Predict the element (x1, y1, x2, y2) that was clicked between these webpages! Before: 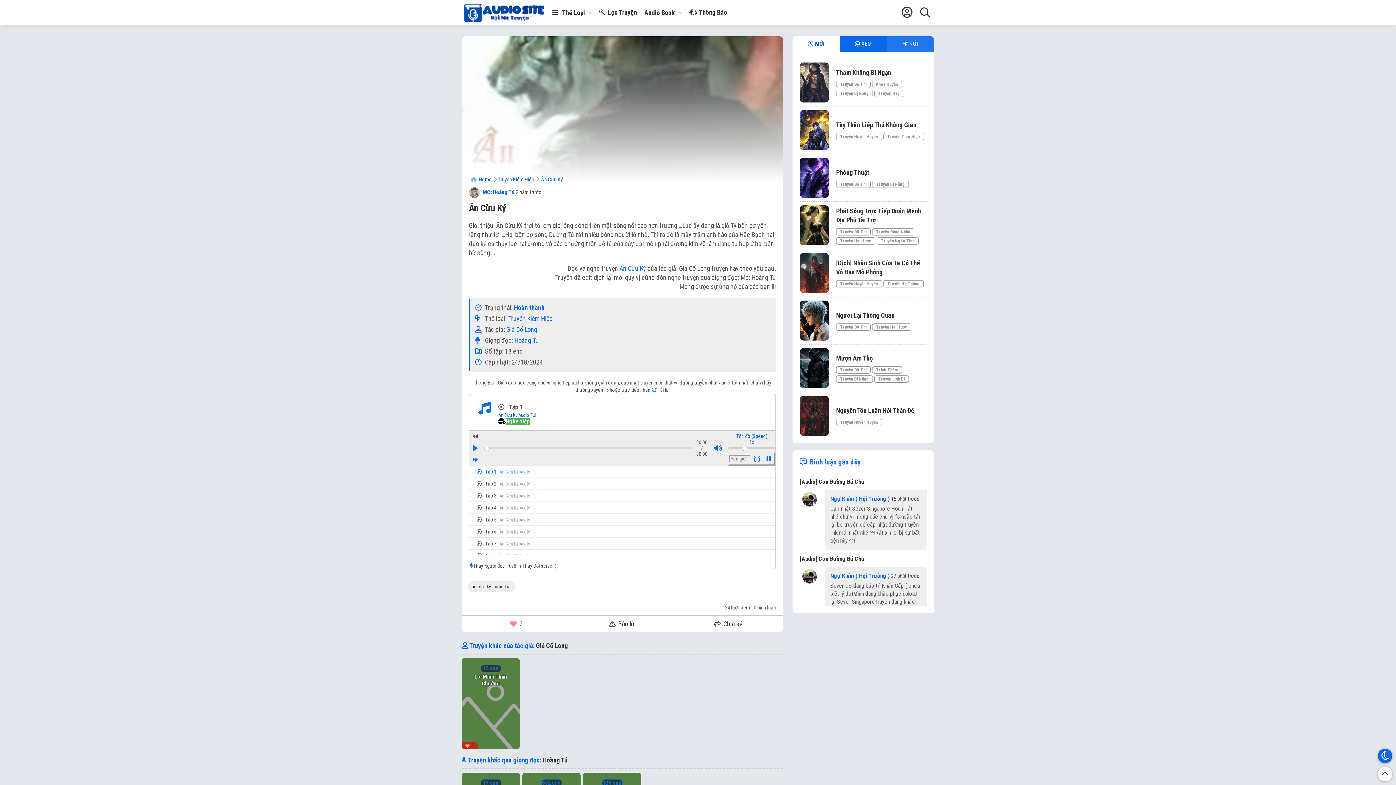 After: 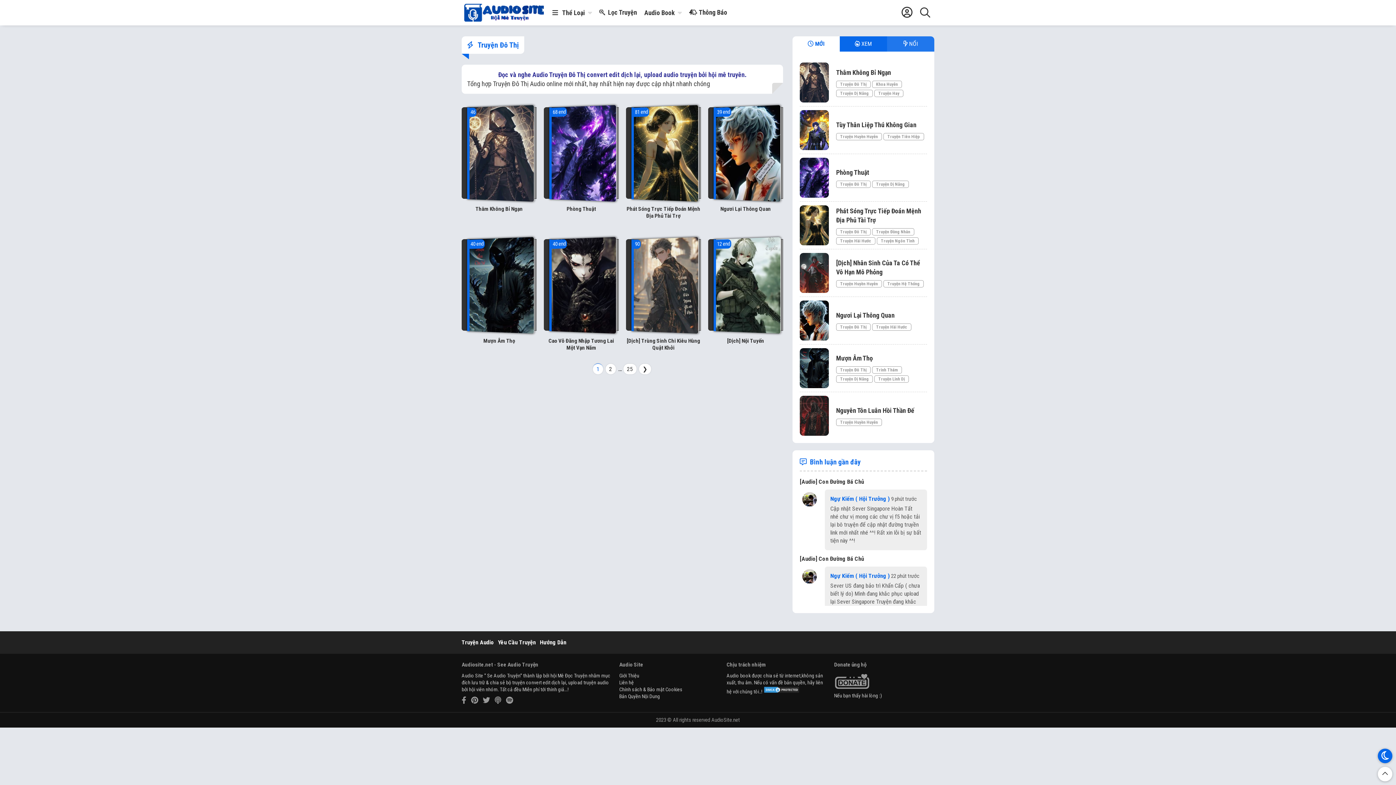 Action: label: Truyện Đô Thị bbox: (836, 282, 870, 289)